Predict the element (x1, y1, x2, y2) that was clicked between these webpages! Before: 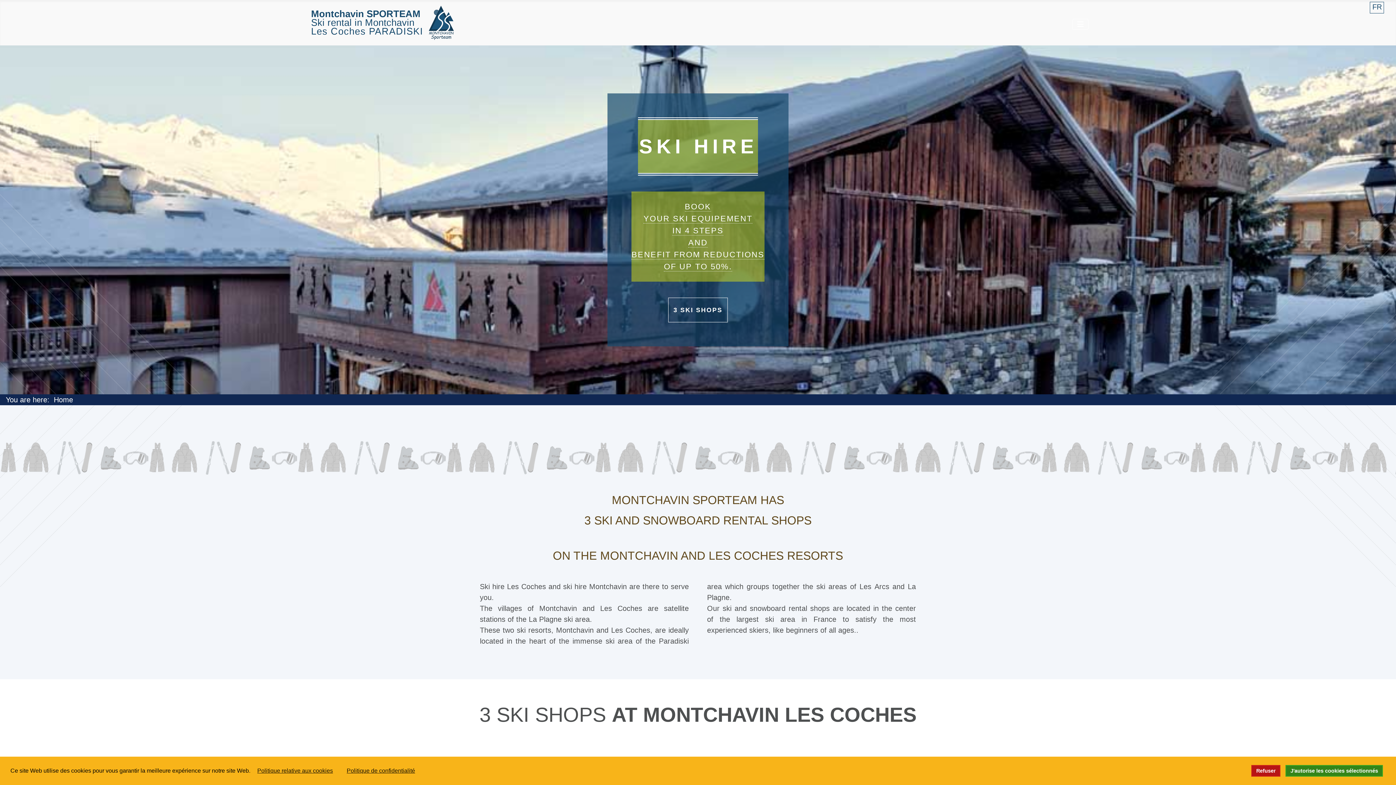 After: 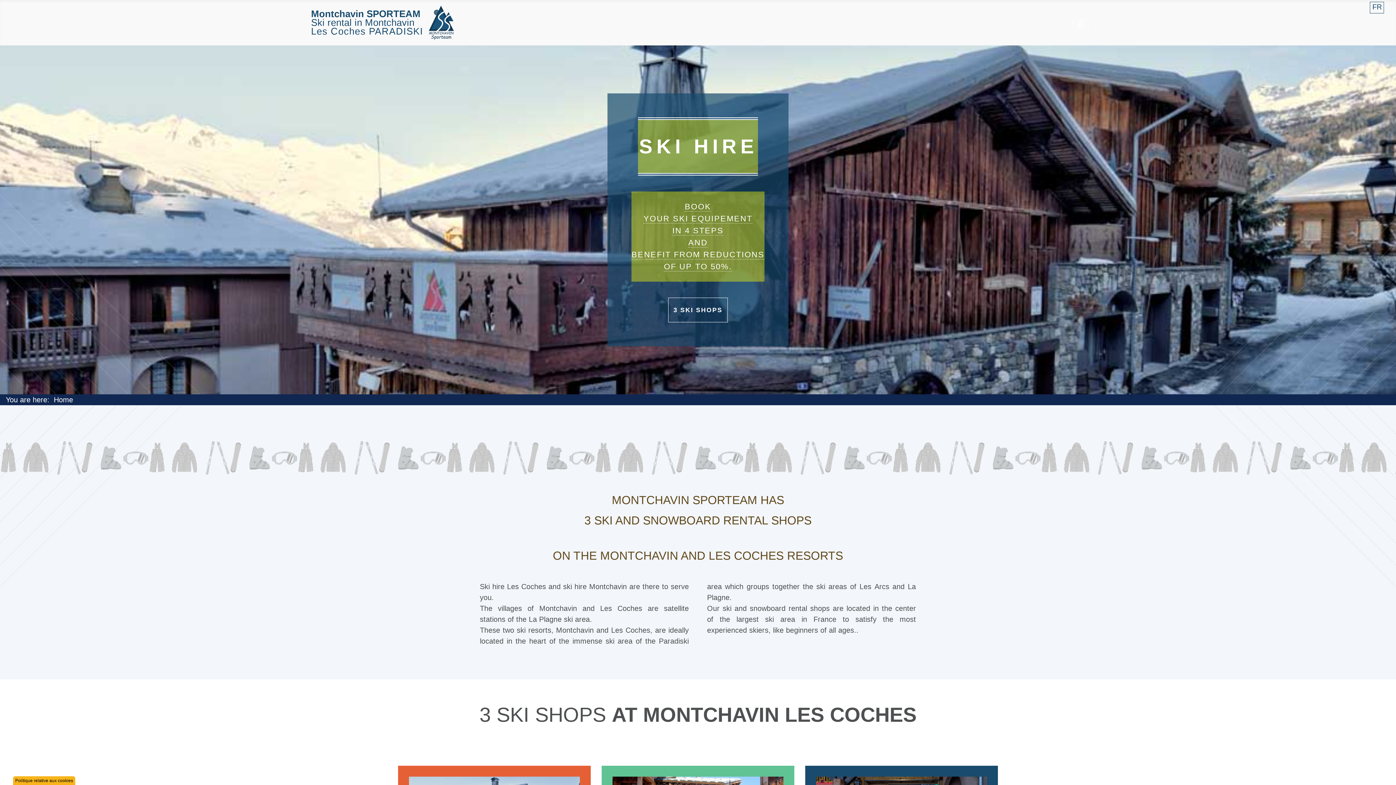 Action: label: J'autorise les cookies sélectionnés bbox: (1285, 765, 1383, 777)